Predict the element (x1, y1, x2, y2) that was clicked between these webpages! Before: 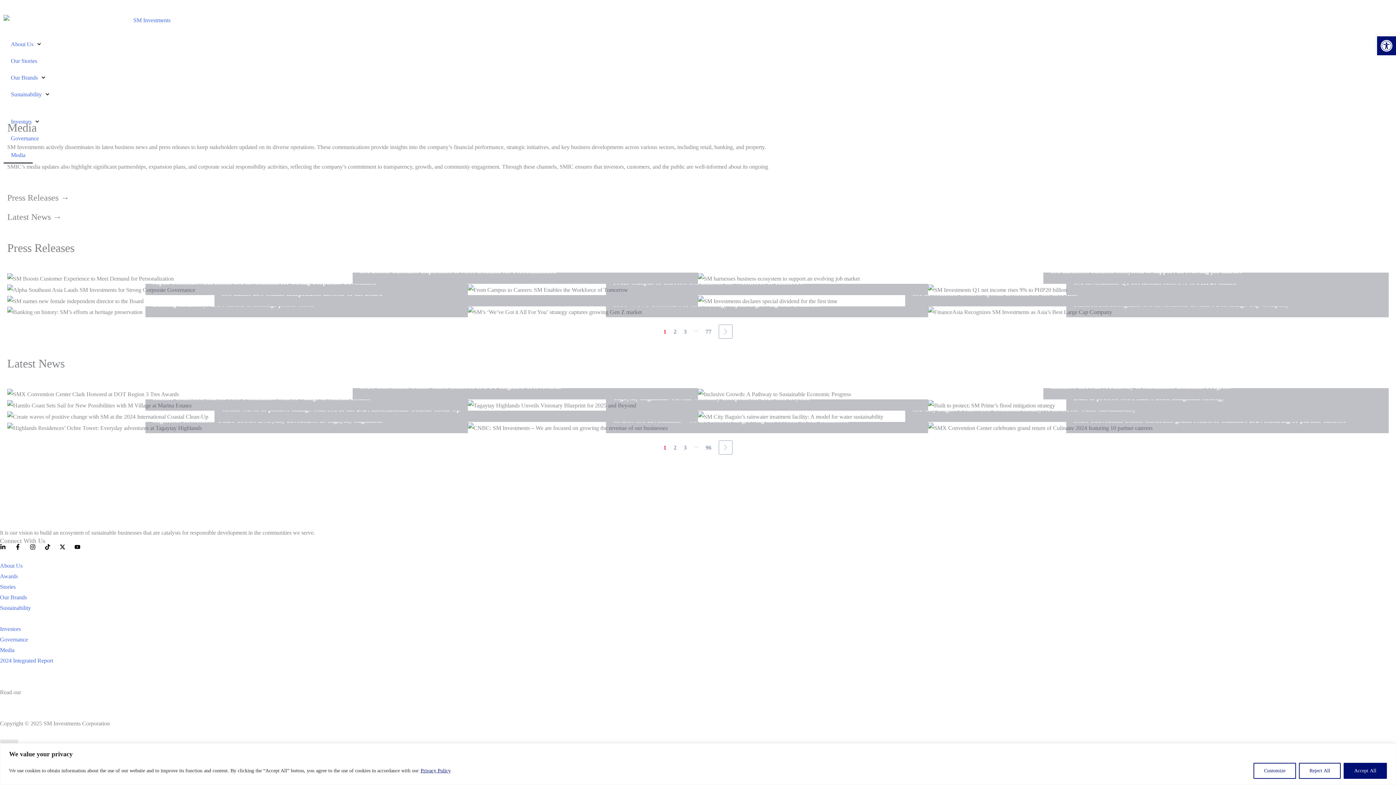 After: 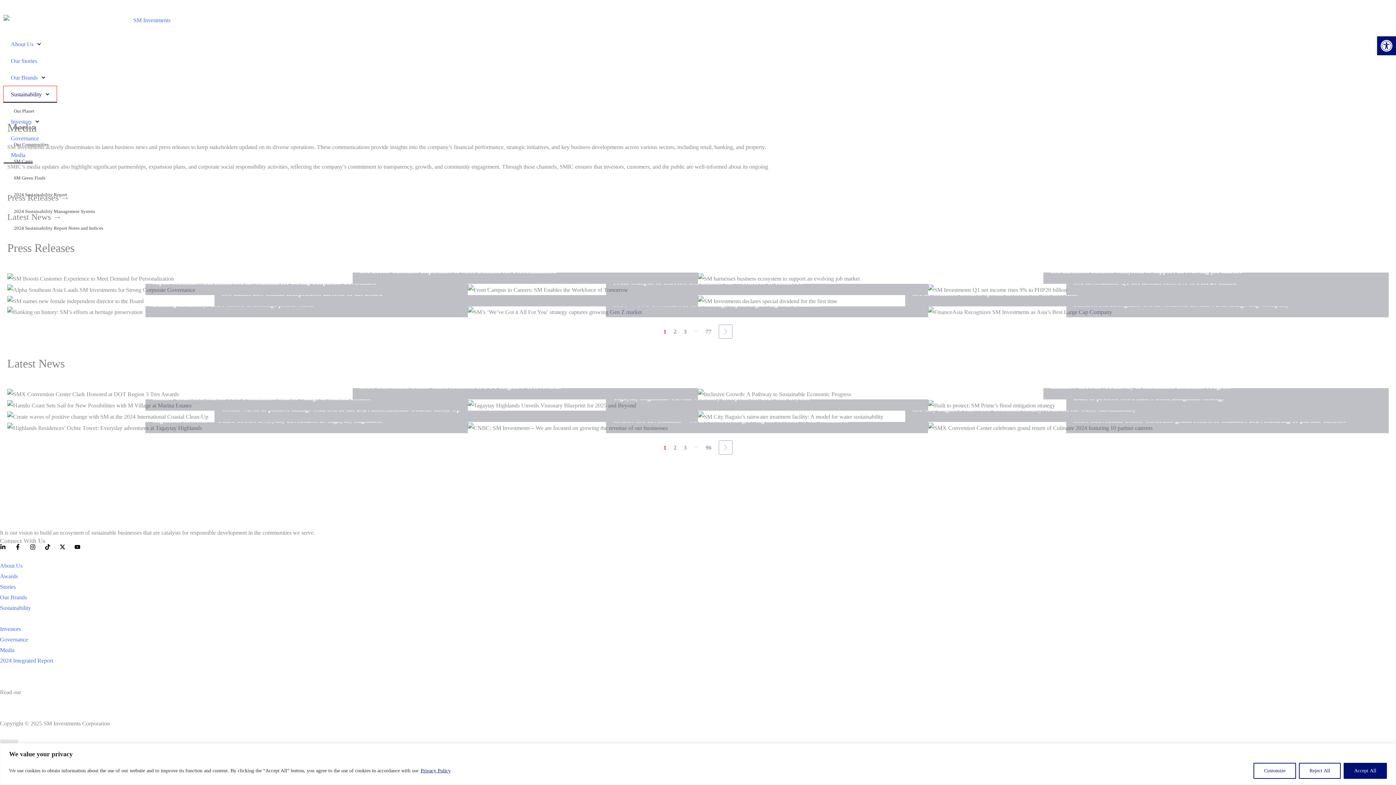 Action: bbox: (3, 86, 56, 102) label: Sustainability